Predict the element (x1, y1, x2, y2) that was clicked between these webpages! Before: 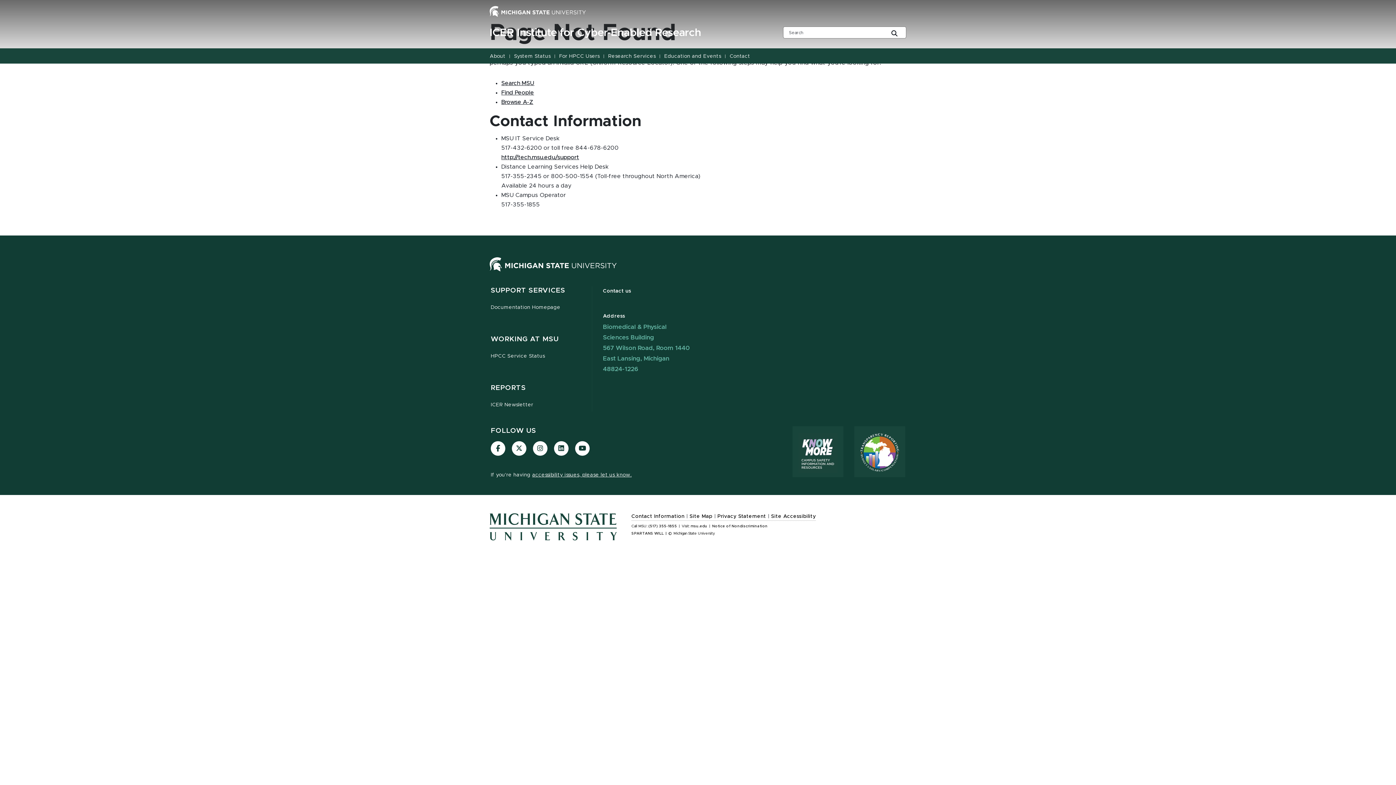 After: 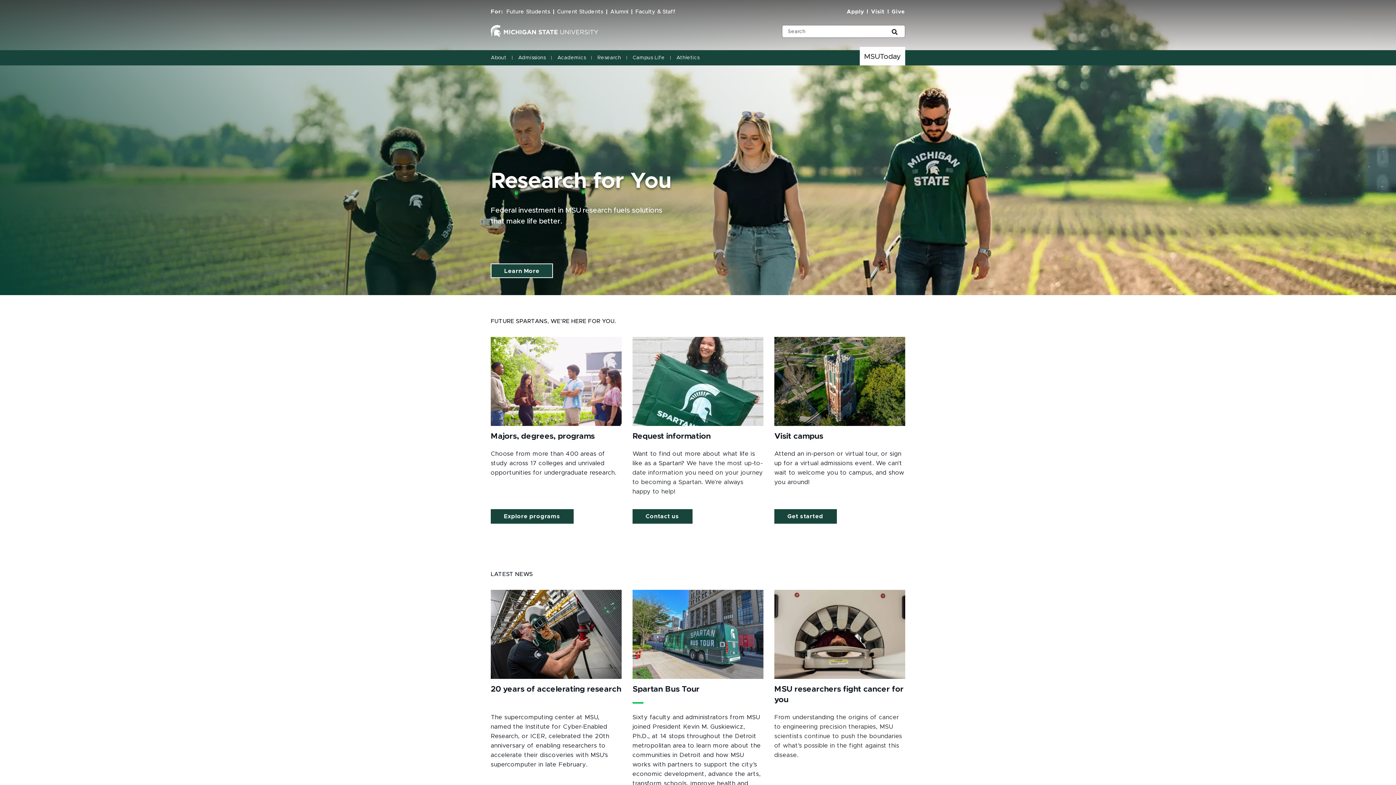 Action: bbox: (489, 8, 586, 14) label: Michigan State University